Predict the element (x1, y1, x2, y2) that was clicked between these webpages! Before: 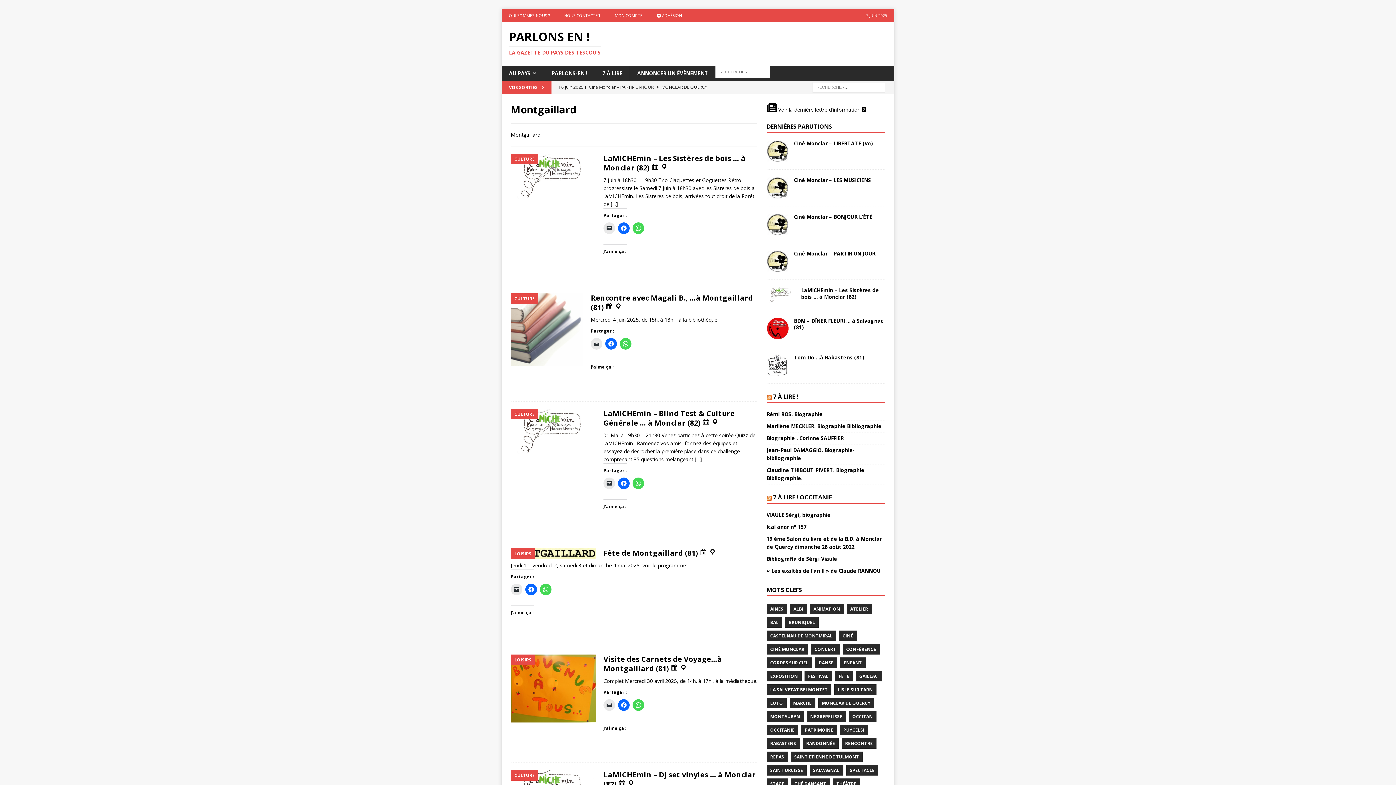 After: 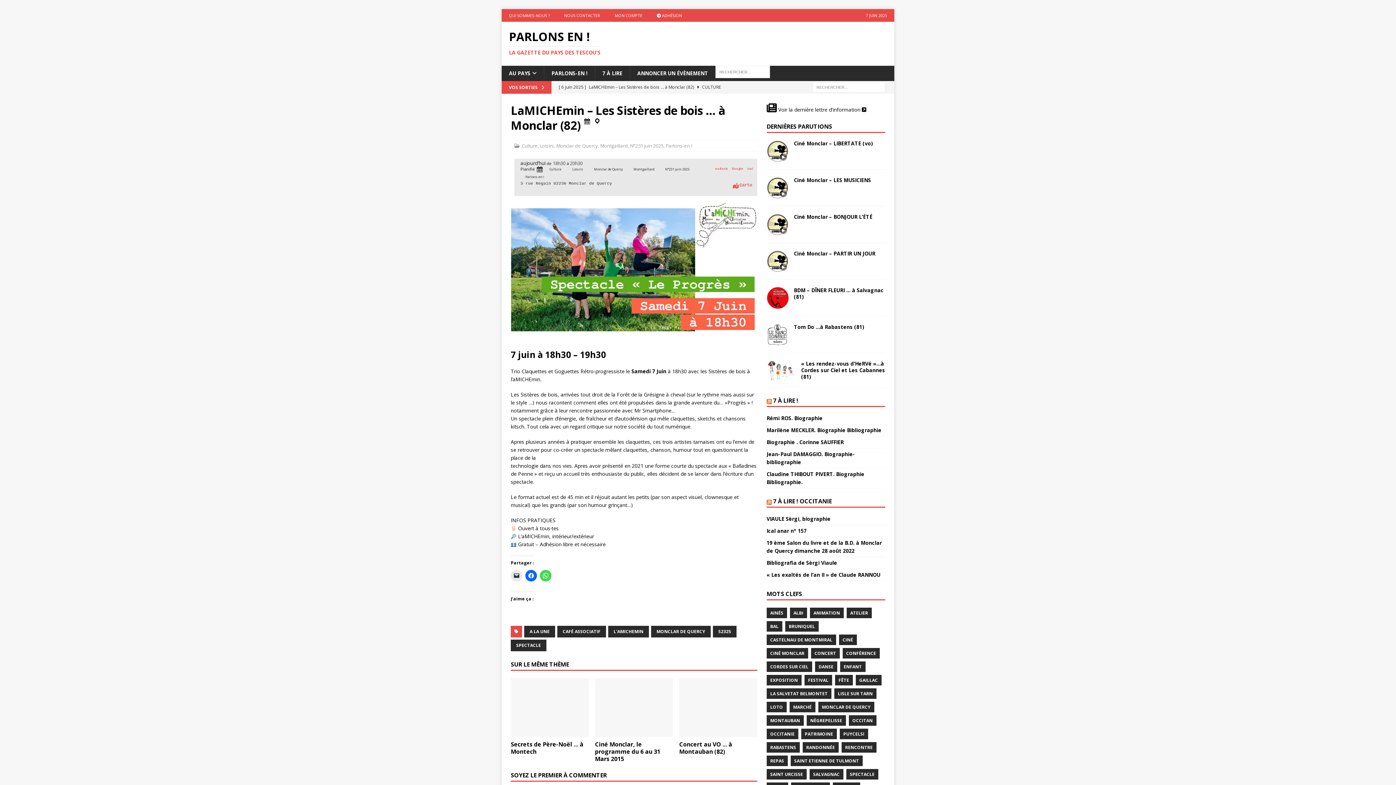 Action: bbox: (801, 286, 879, 300) label: LaMICHEmin – Les Sistères de bois … à Monclar (82)